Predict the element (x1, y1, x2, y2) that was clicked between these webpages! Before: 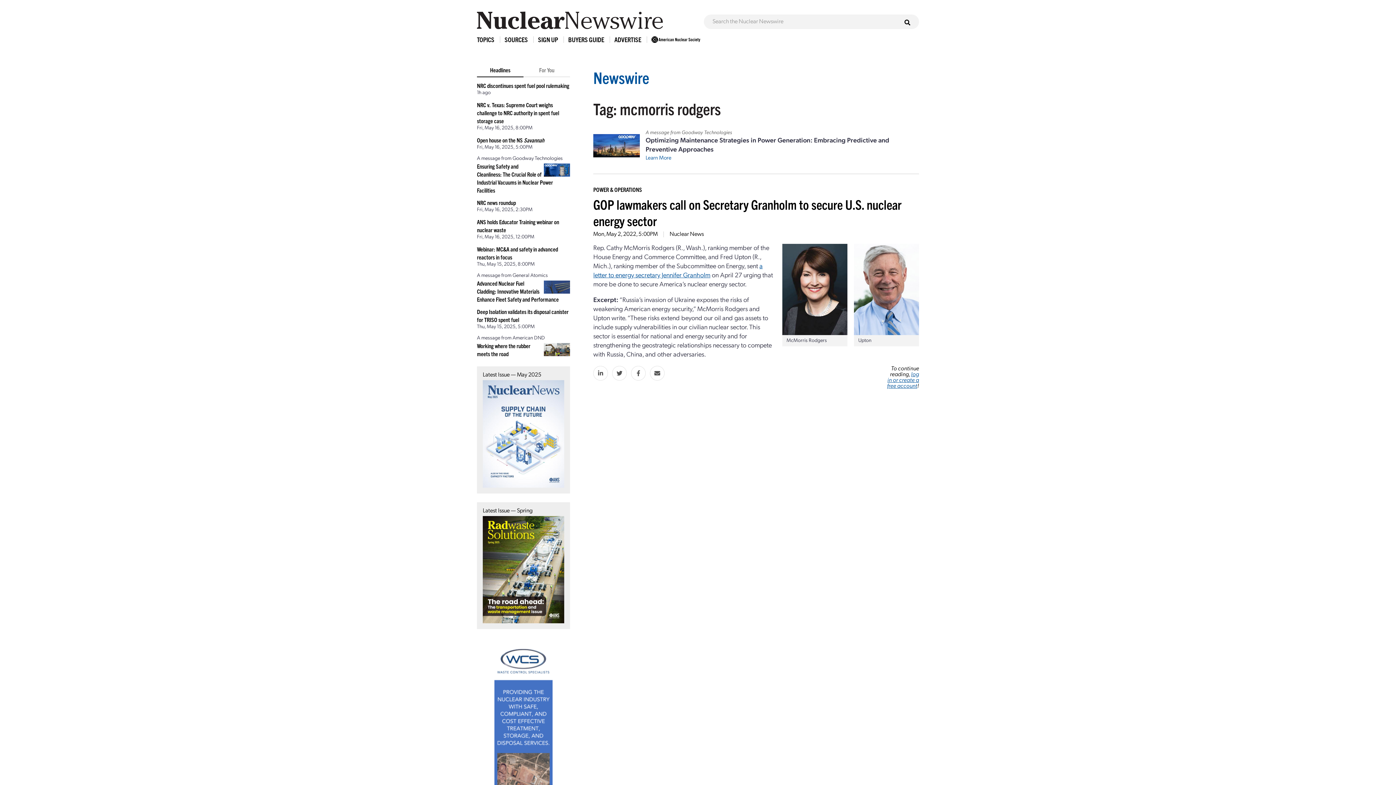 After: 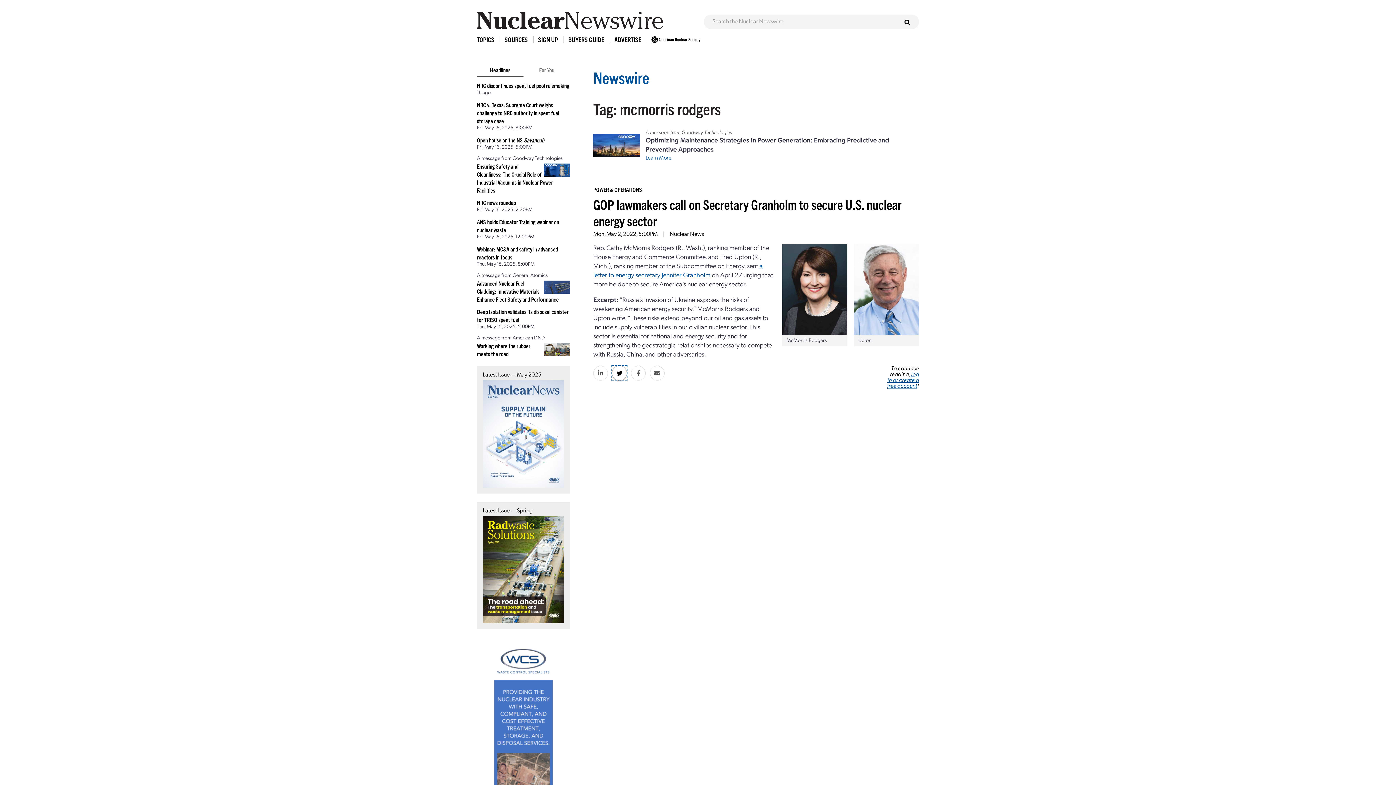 Action: bbox: (612, 366, 626, 380)